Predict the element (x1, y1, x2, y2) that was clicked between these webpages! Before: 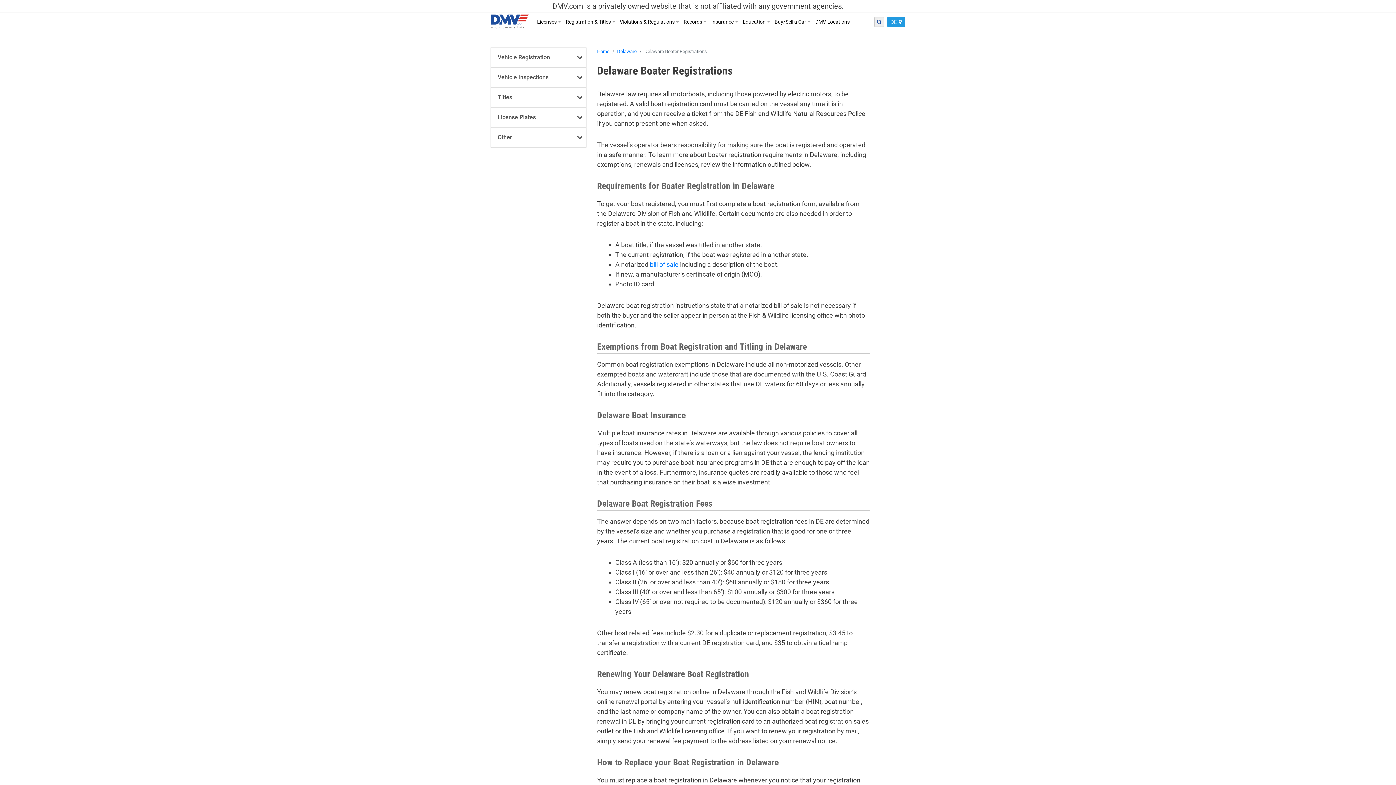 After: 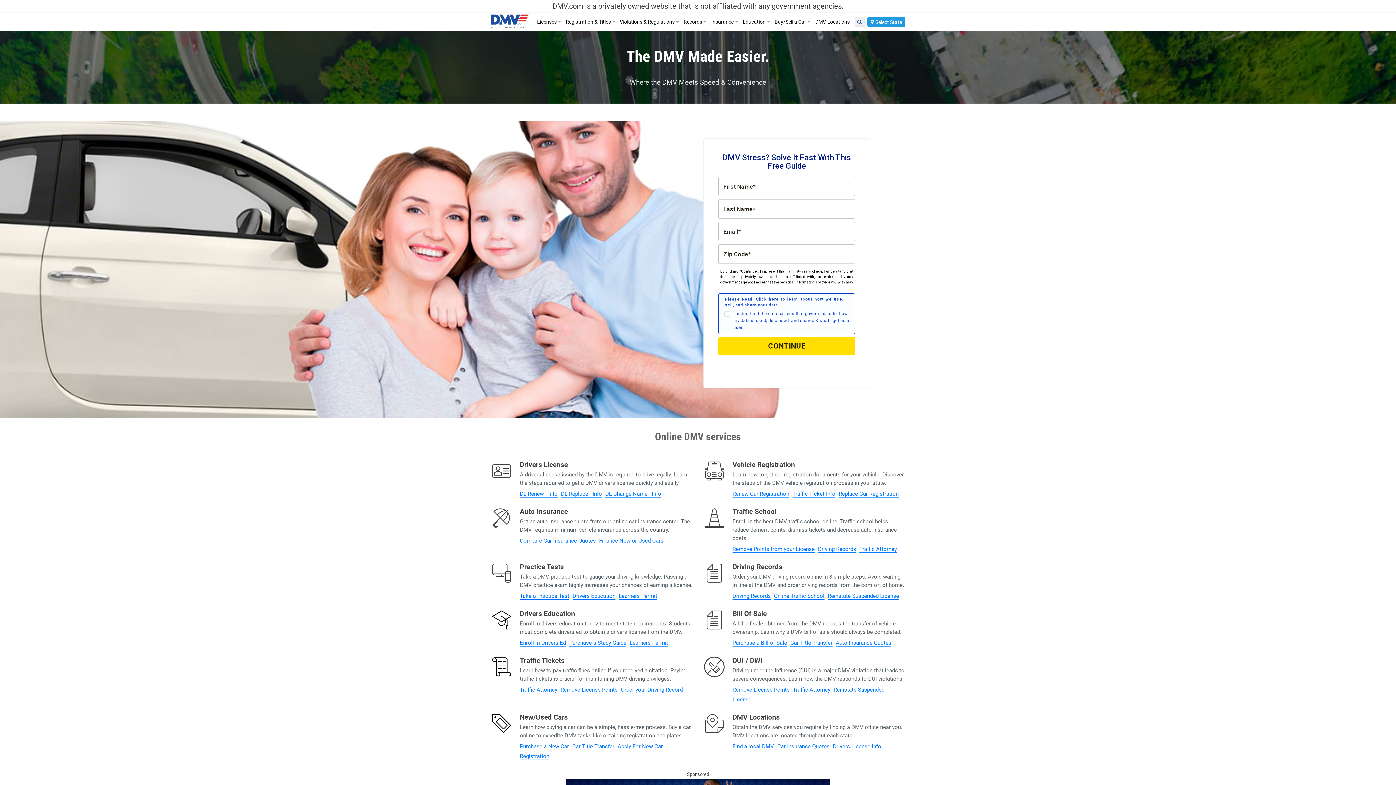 Action: bbox: (597, 48, 609, 54) label: Home